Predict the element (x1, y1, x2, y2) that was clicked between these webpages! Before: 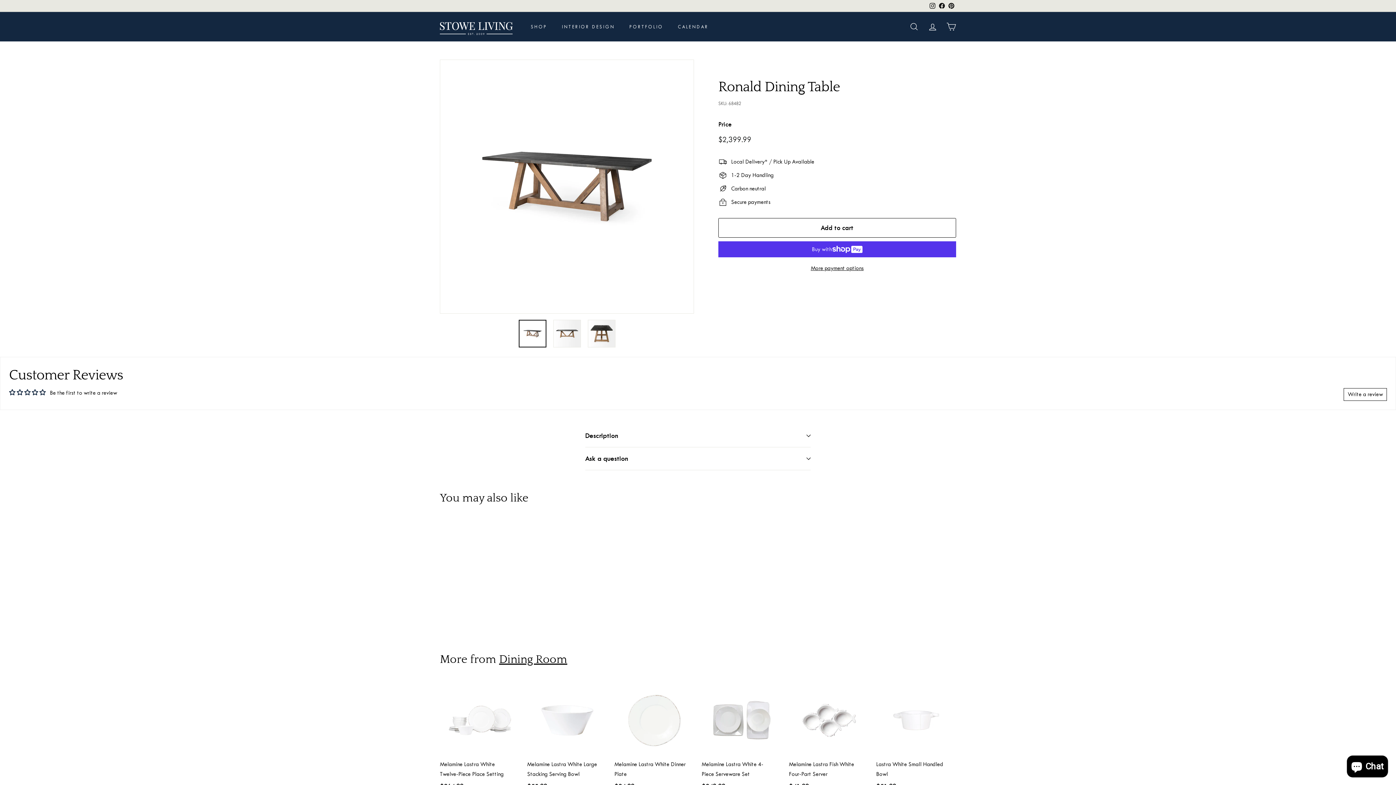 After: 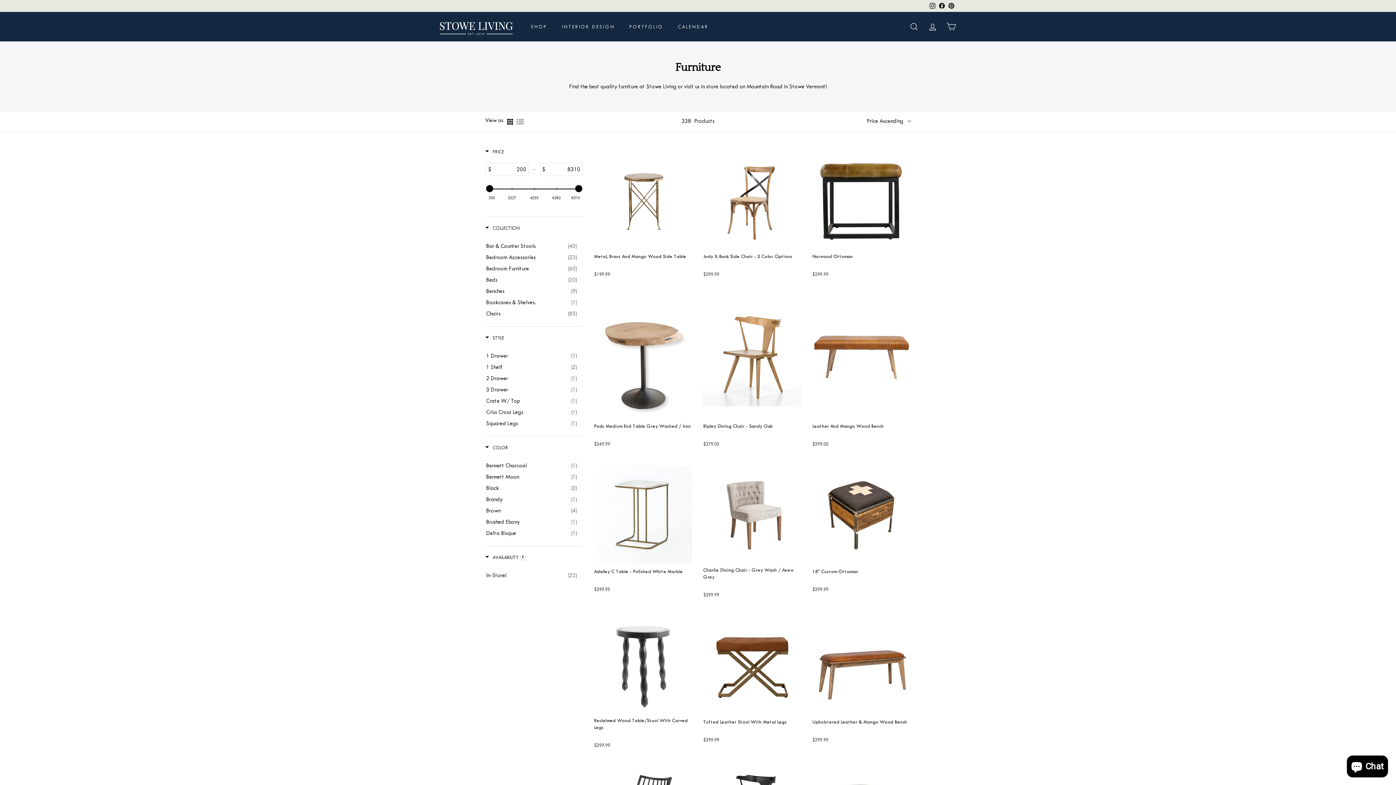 Action: label: SHOP bbox: (523, 16, 554, 36)